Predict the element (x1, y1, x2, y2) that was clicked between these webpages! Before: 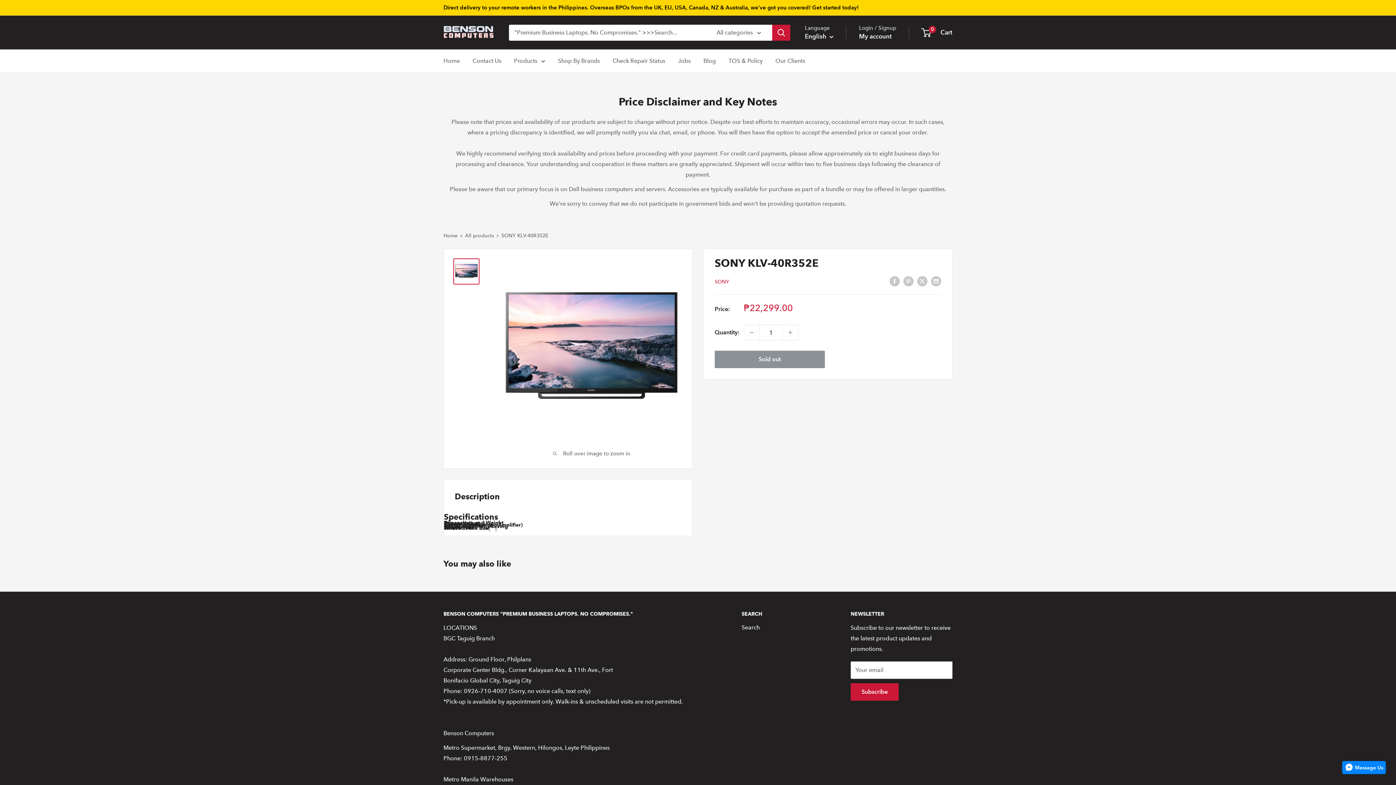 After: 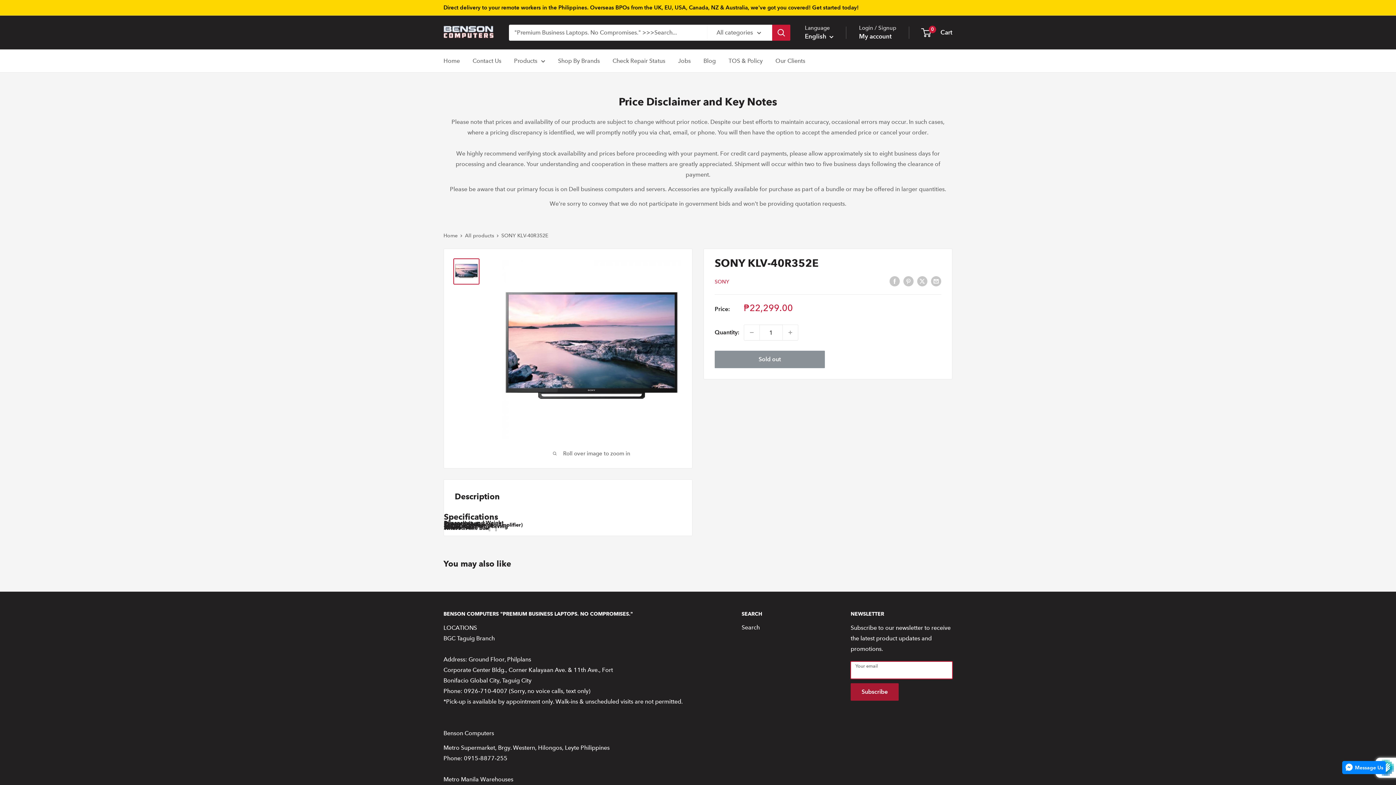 Action: label: Subscribe bbox: (850, 683, 898, 700)